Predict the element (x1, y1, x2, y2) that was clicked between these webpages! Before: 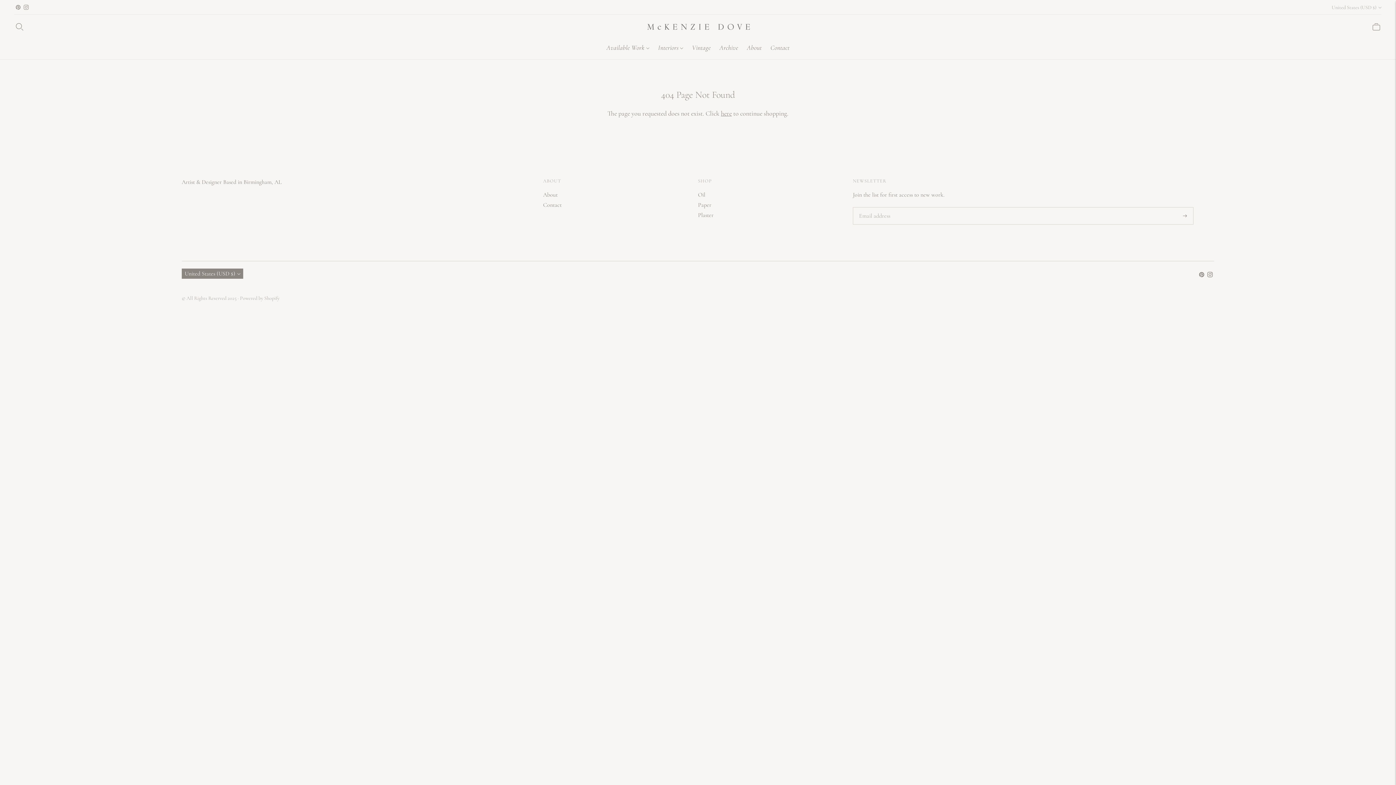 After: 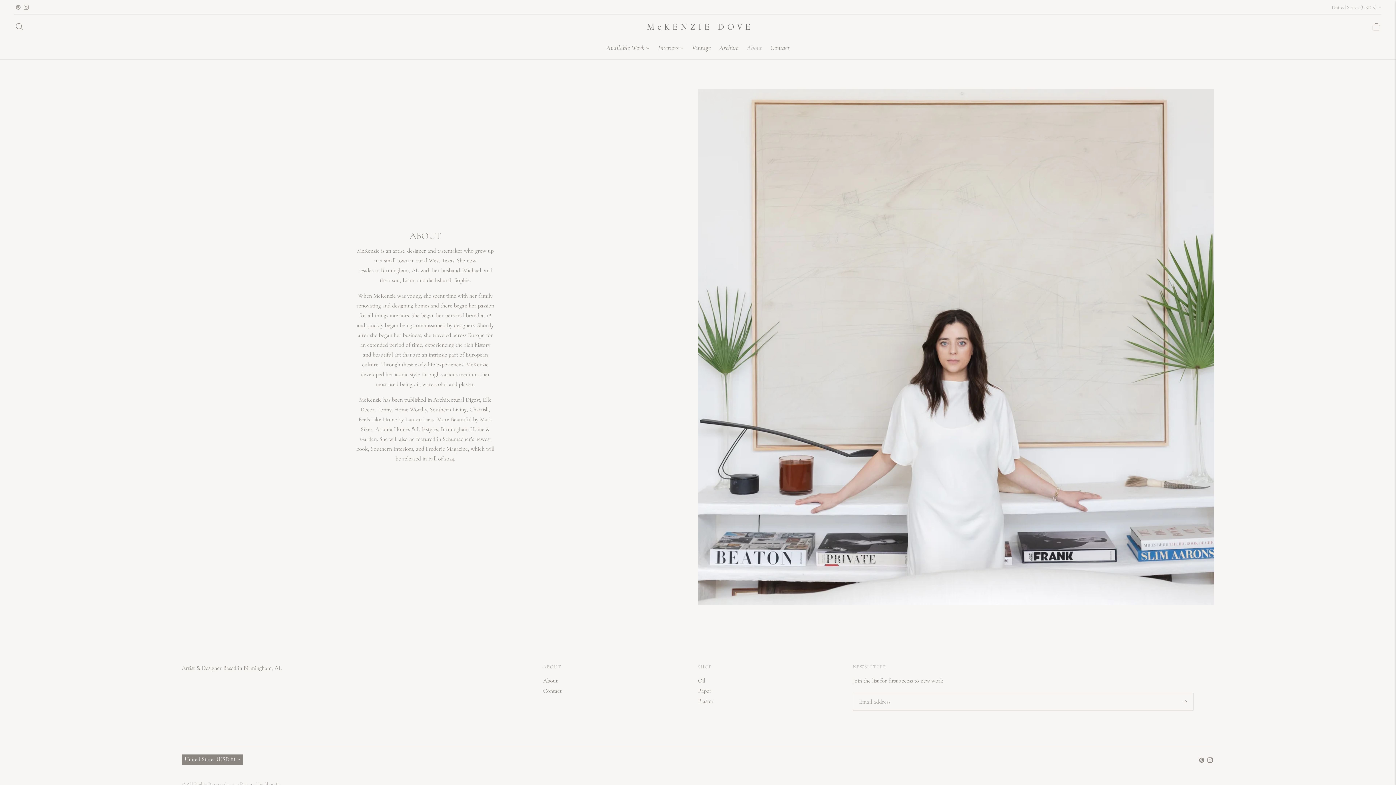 Action: label: About bbox: (747, 39, 761, 55)